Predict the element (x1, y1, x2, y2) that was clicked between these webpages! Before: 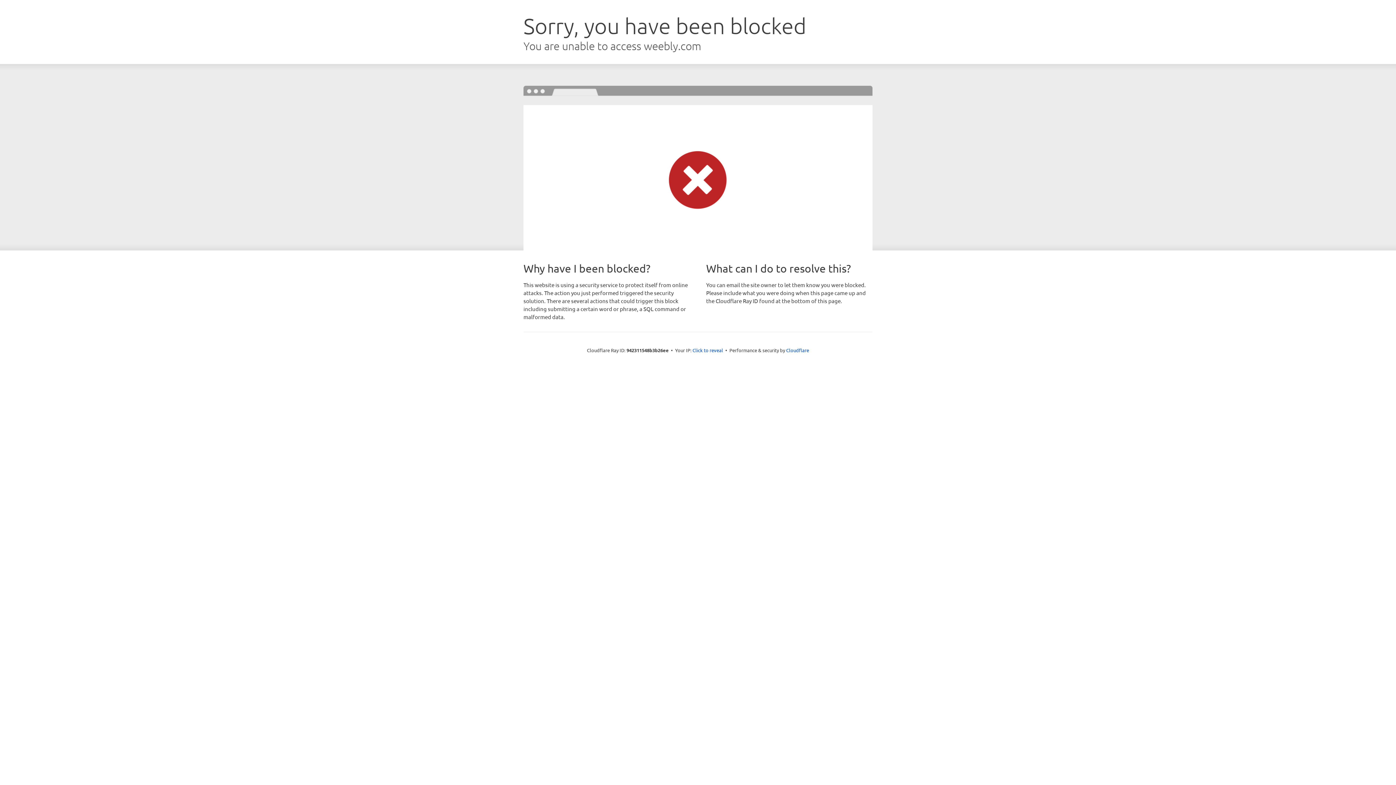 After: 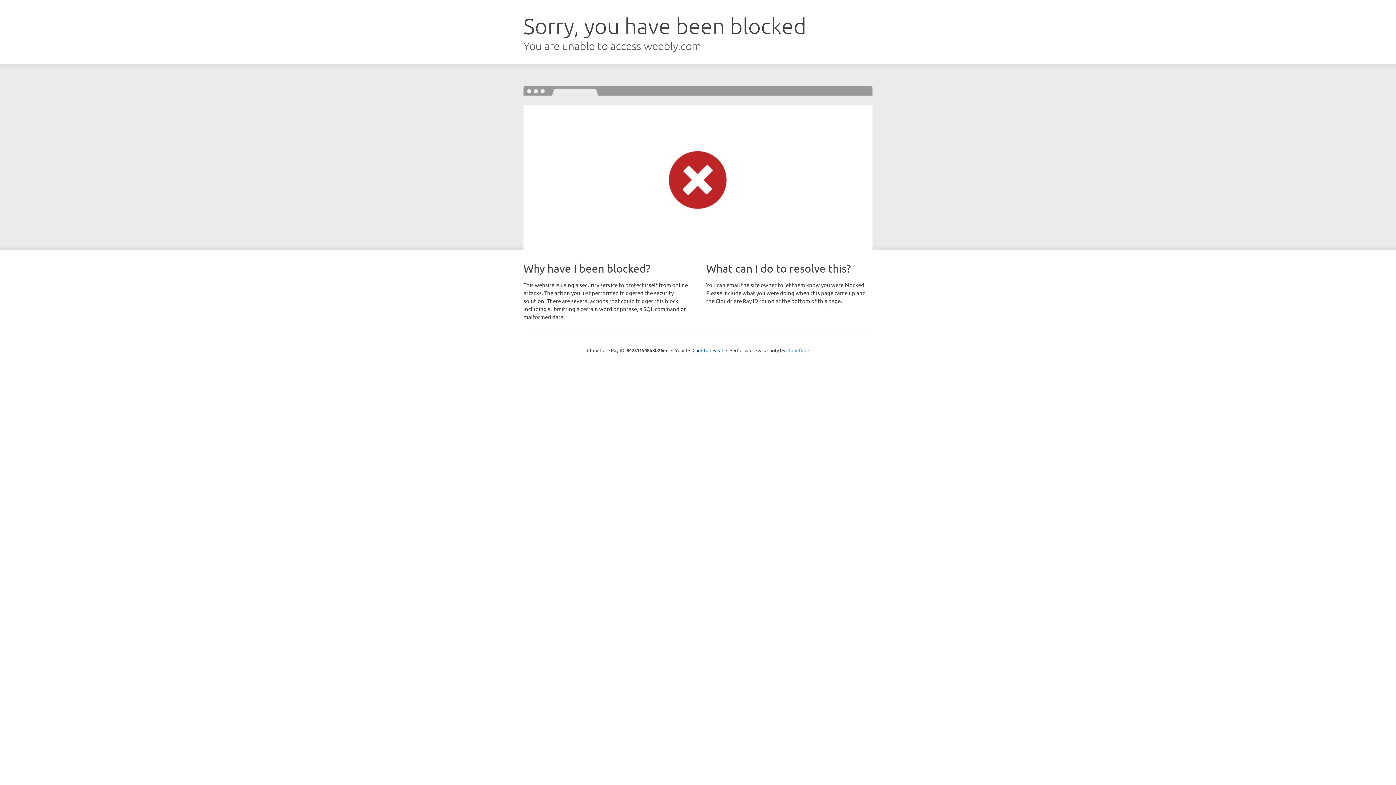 Action: bbox: (786, 347, 809, 353) label: Cloudflare